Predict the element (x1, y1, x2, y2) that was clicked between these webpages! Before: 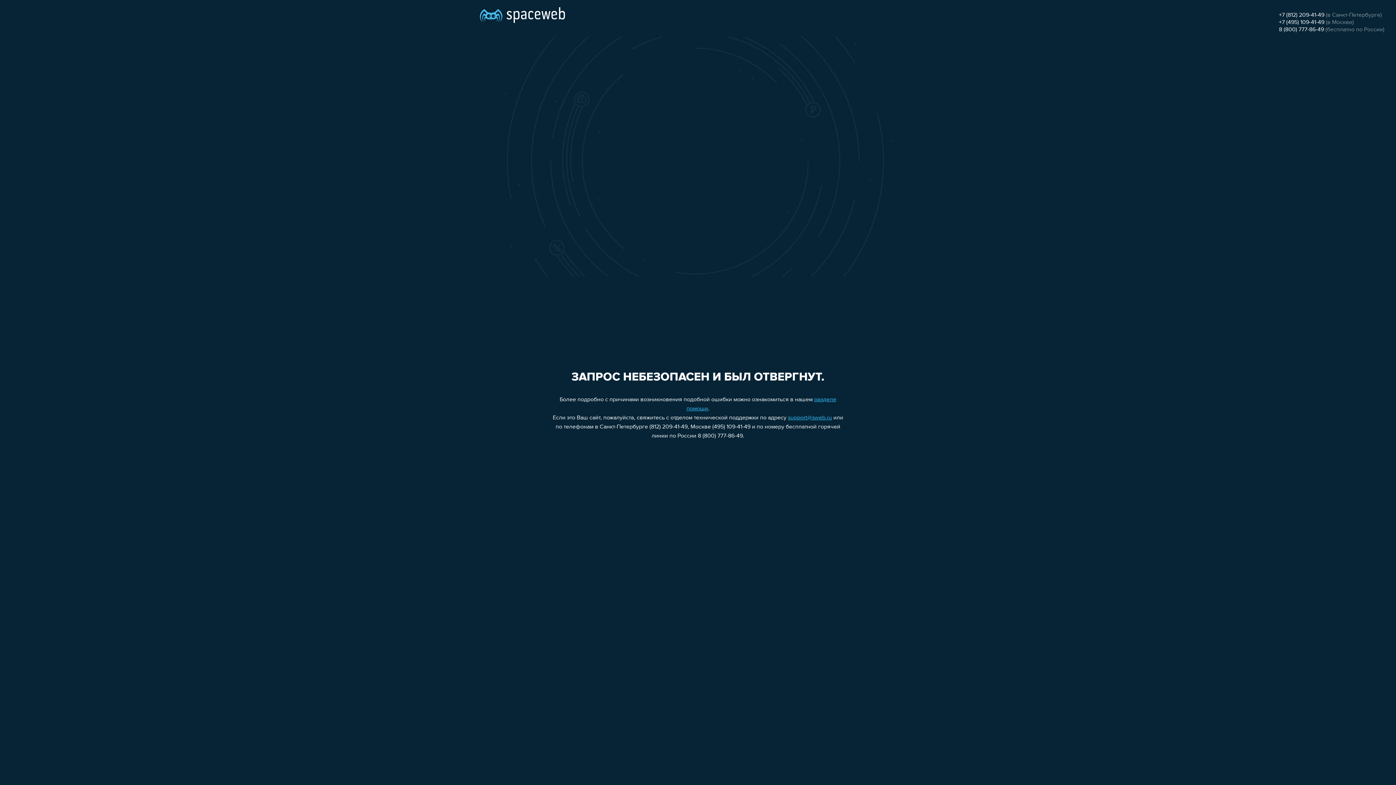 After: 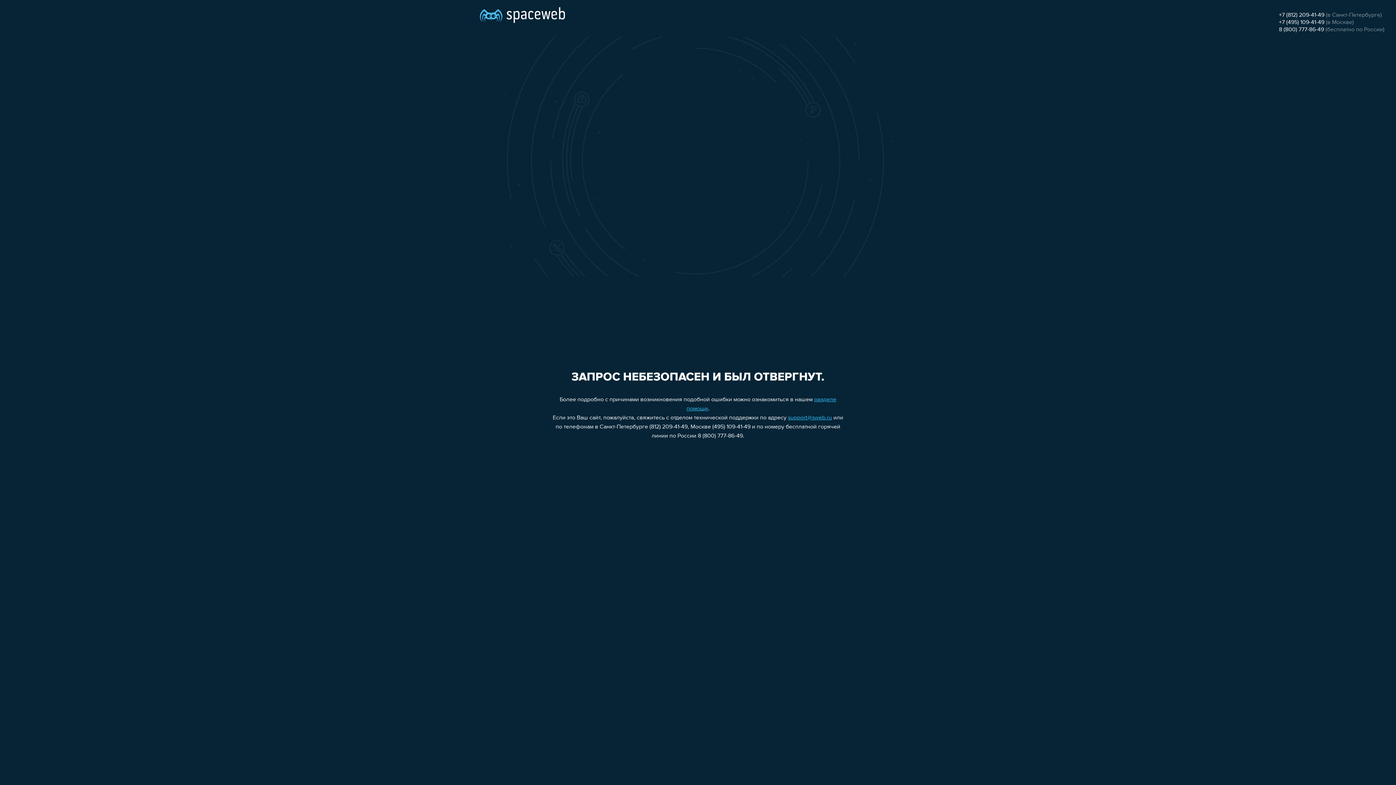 Action: bbox: (1279, 26, 1324, 32) label: 8 (800) 777-86-49